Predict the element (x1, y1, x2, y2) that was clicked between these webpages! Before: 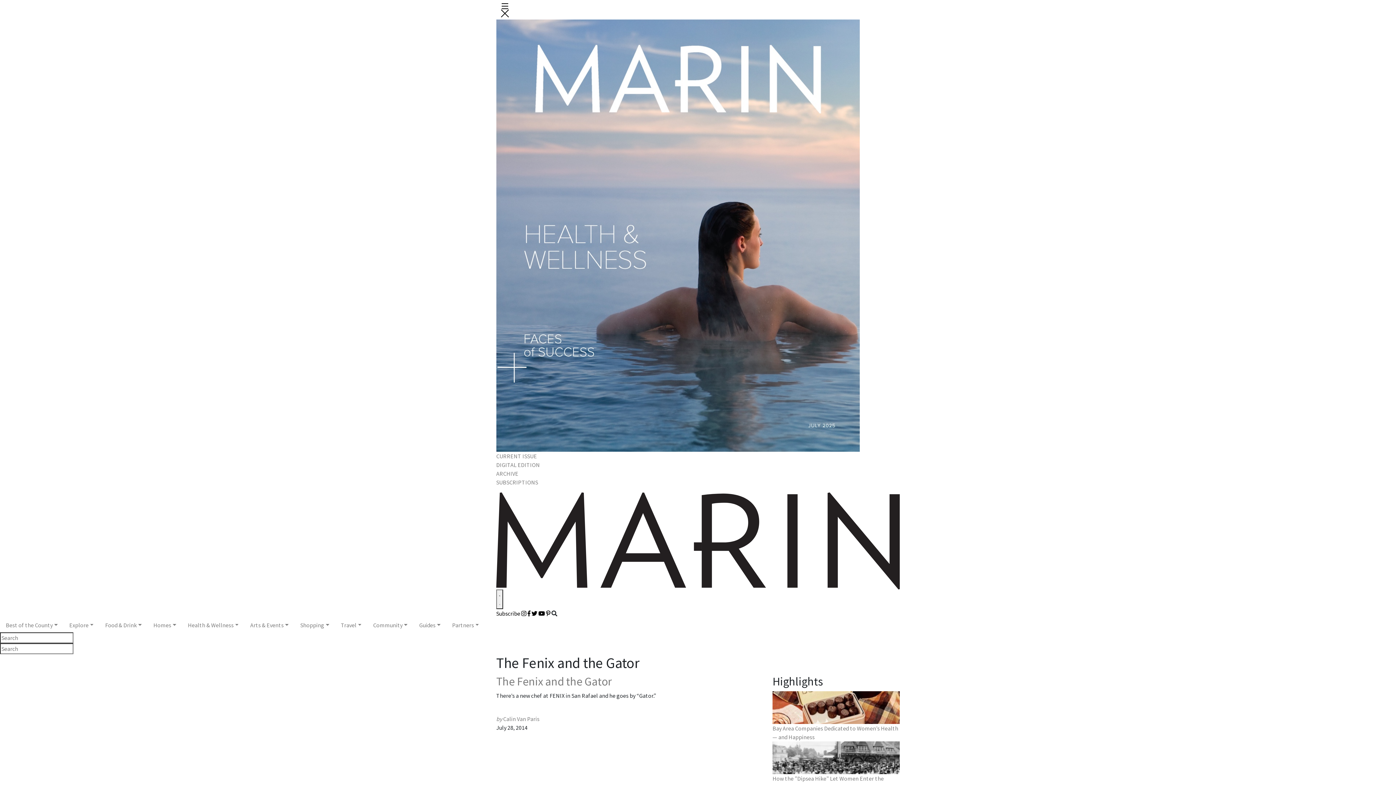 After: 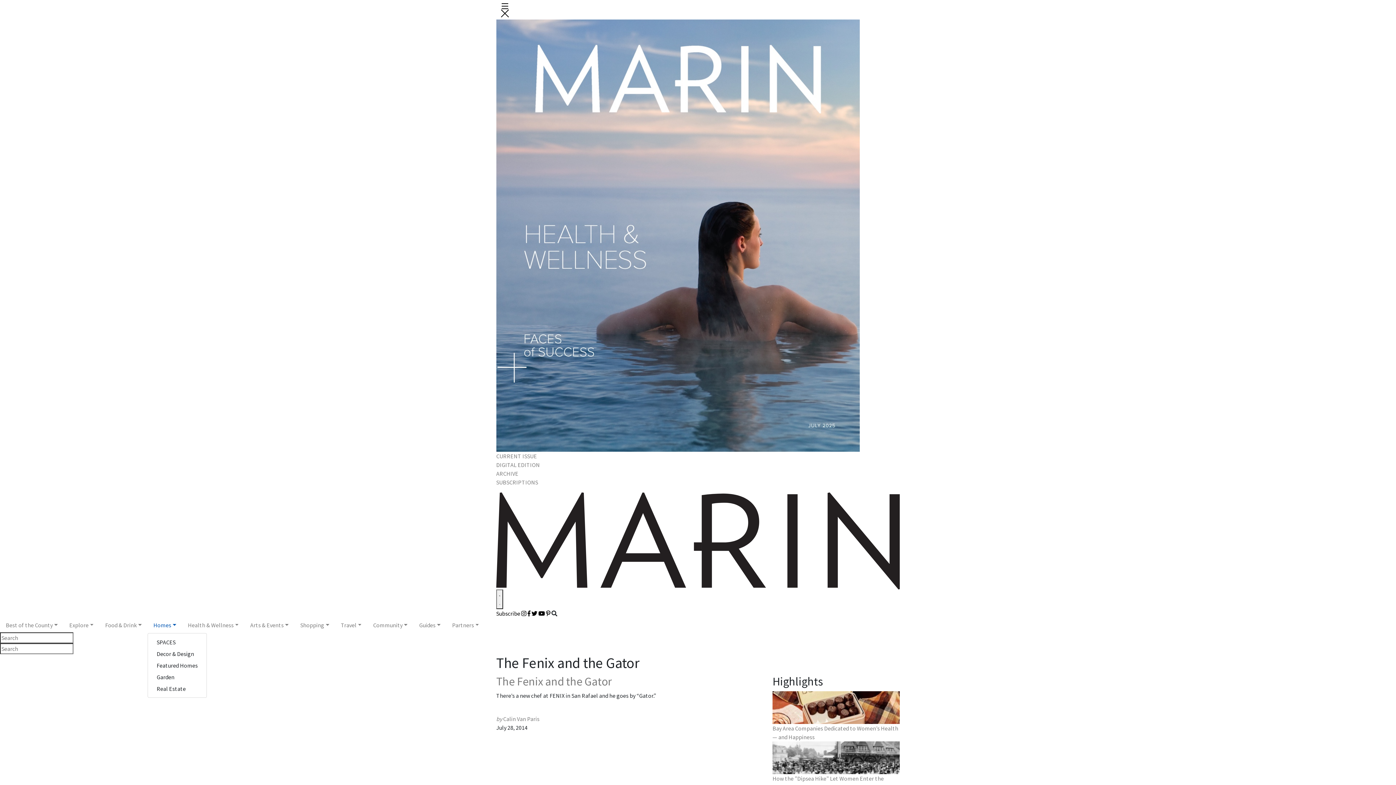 Action: bbox: (147, 618, 182, 632) label: Homes